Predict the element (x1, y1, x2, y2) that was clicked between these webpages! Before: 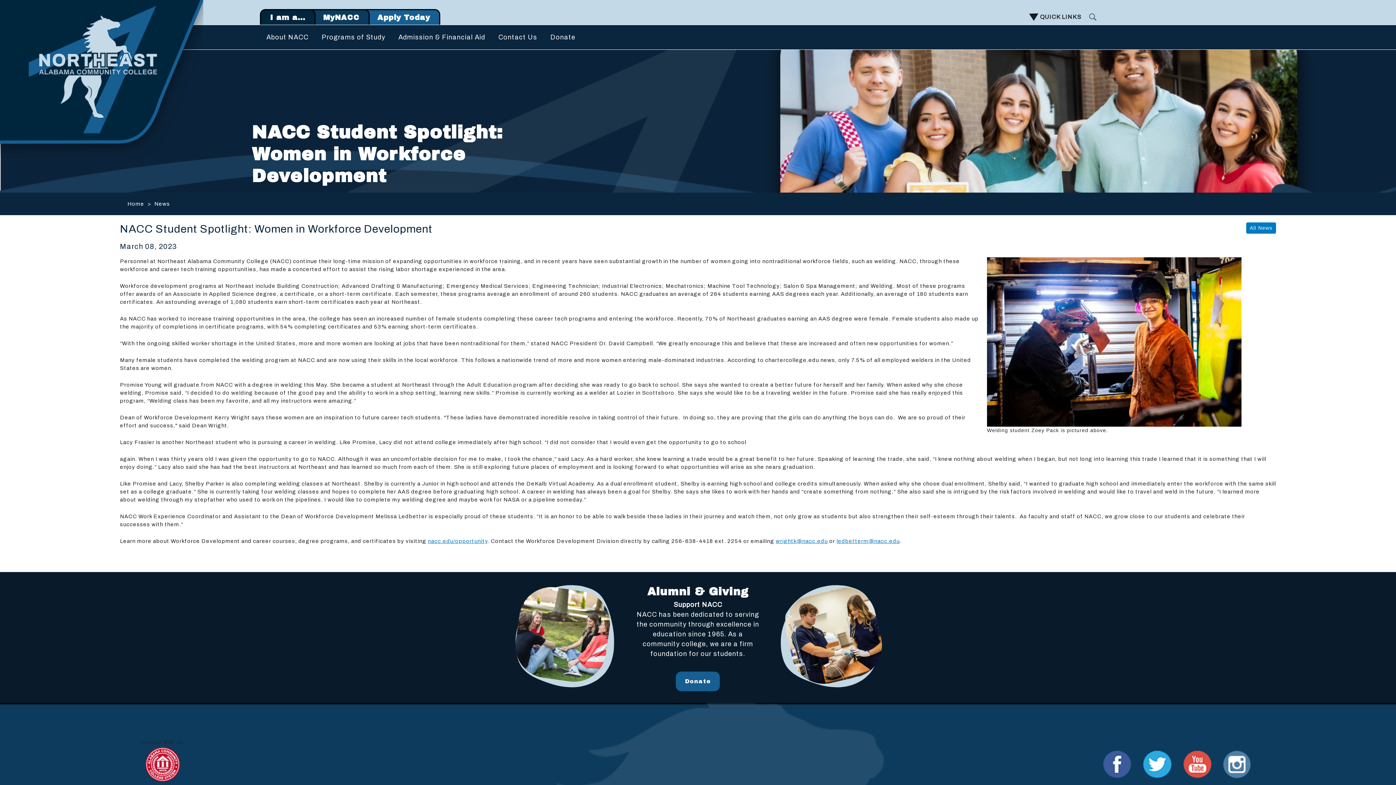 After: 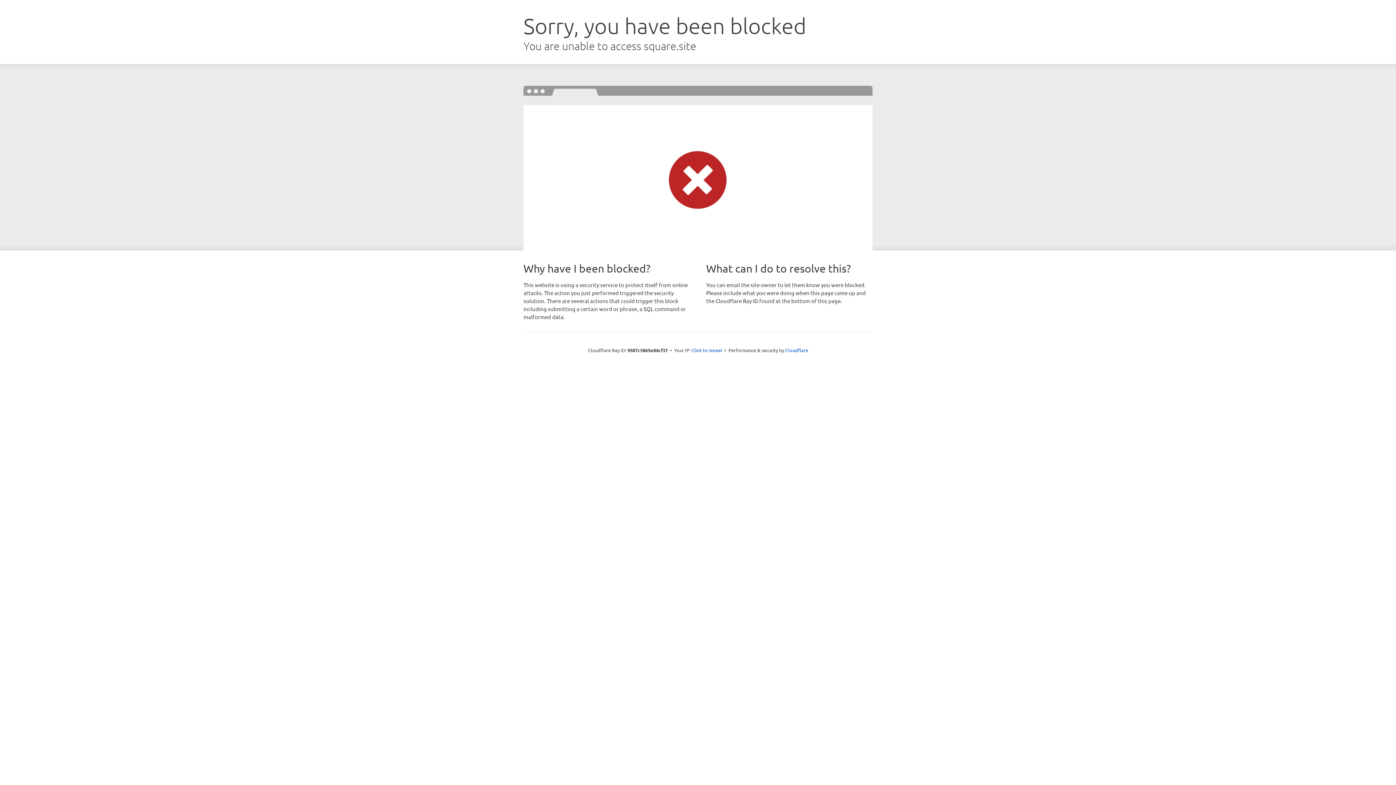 Action: label: Donate bbox: (676, 671, 720, 691)